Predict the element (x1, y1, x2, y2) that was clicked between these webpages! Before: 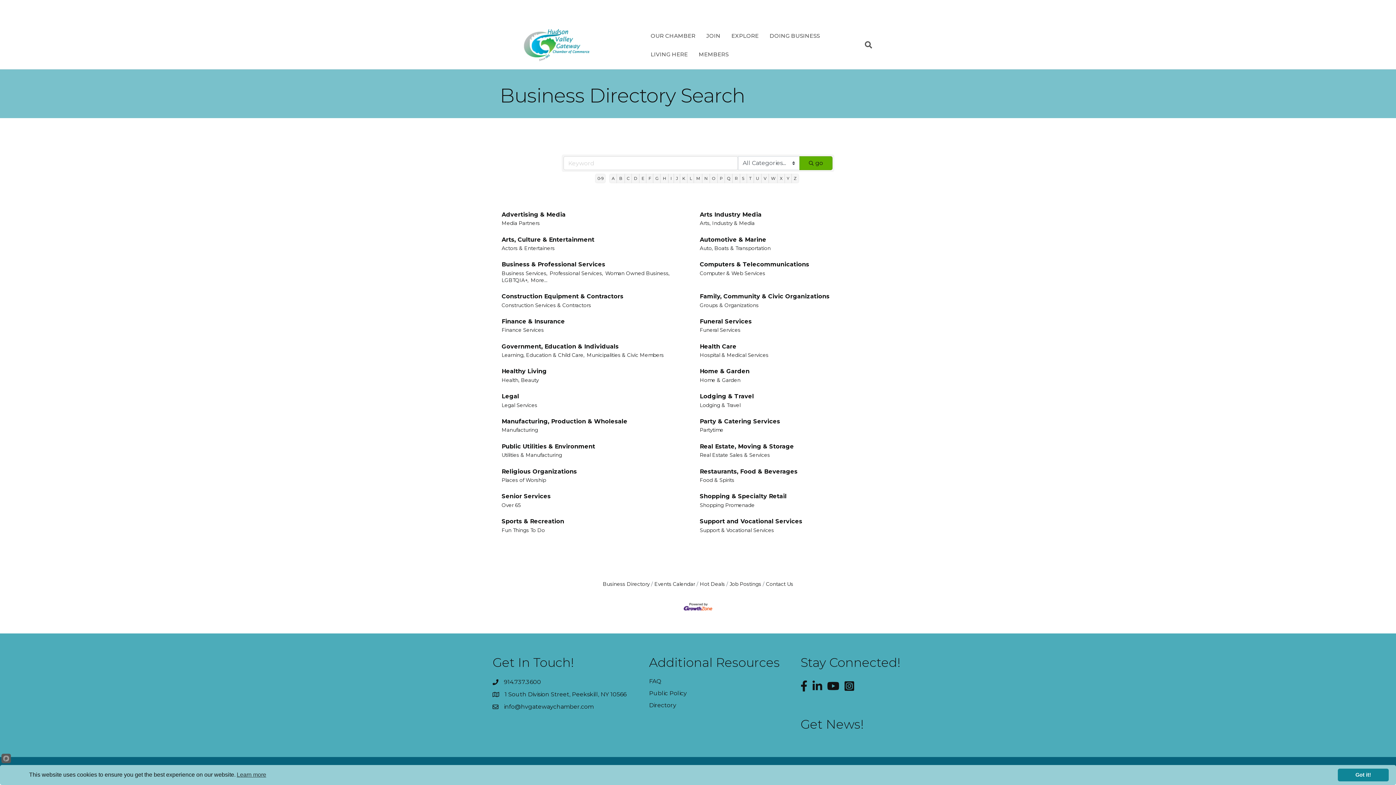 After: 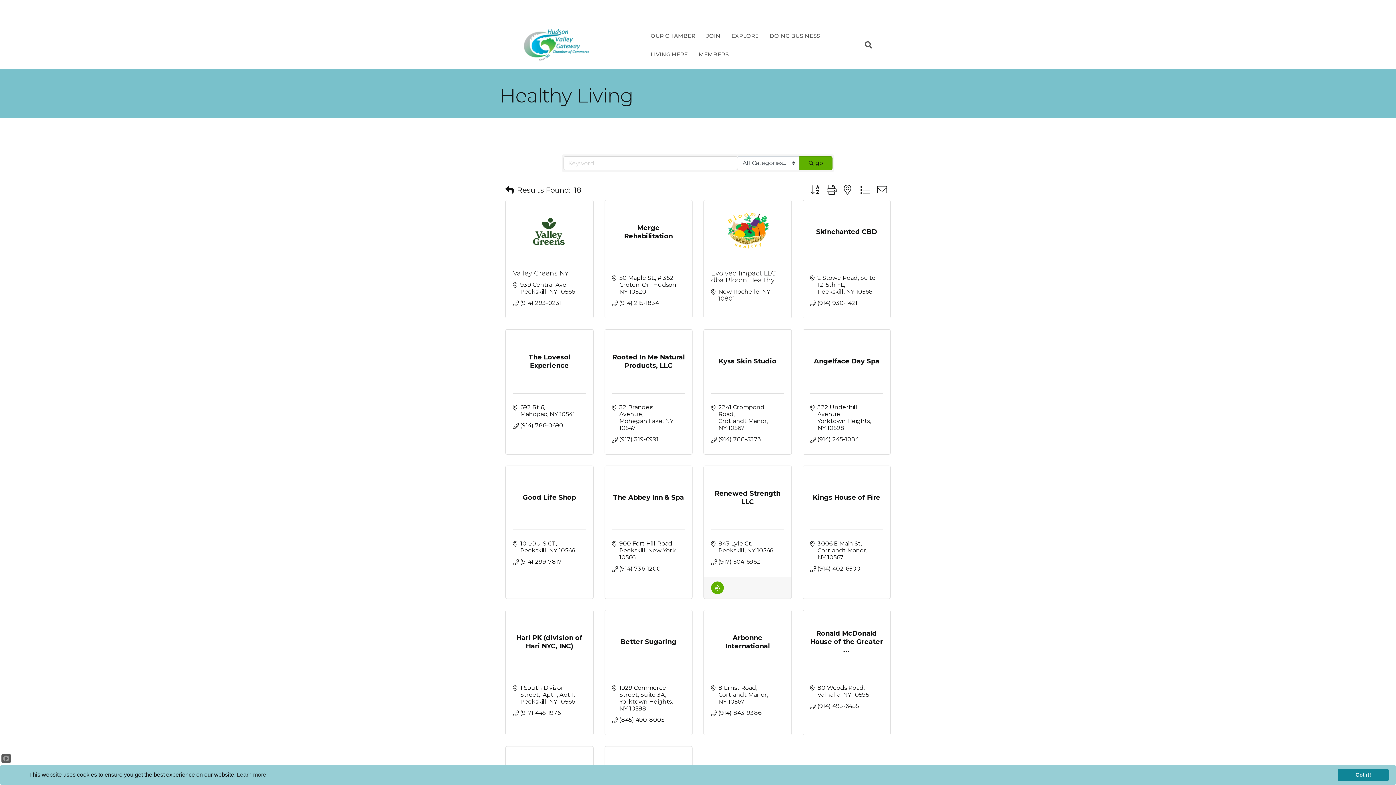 Action: bbox: (501, 367, 546, 375) label: Healthy Living